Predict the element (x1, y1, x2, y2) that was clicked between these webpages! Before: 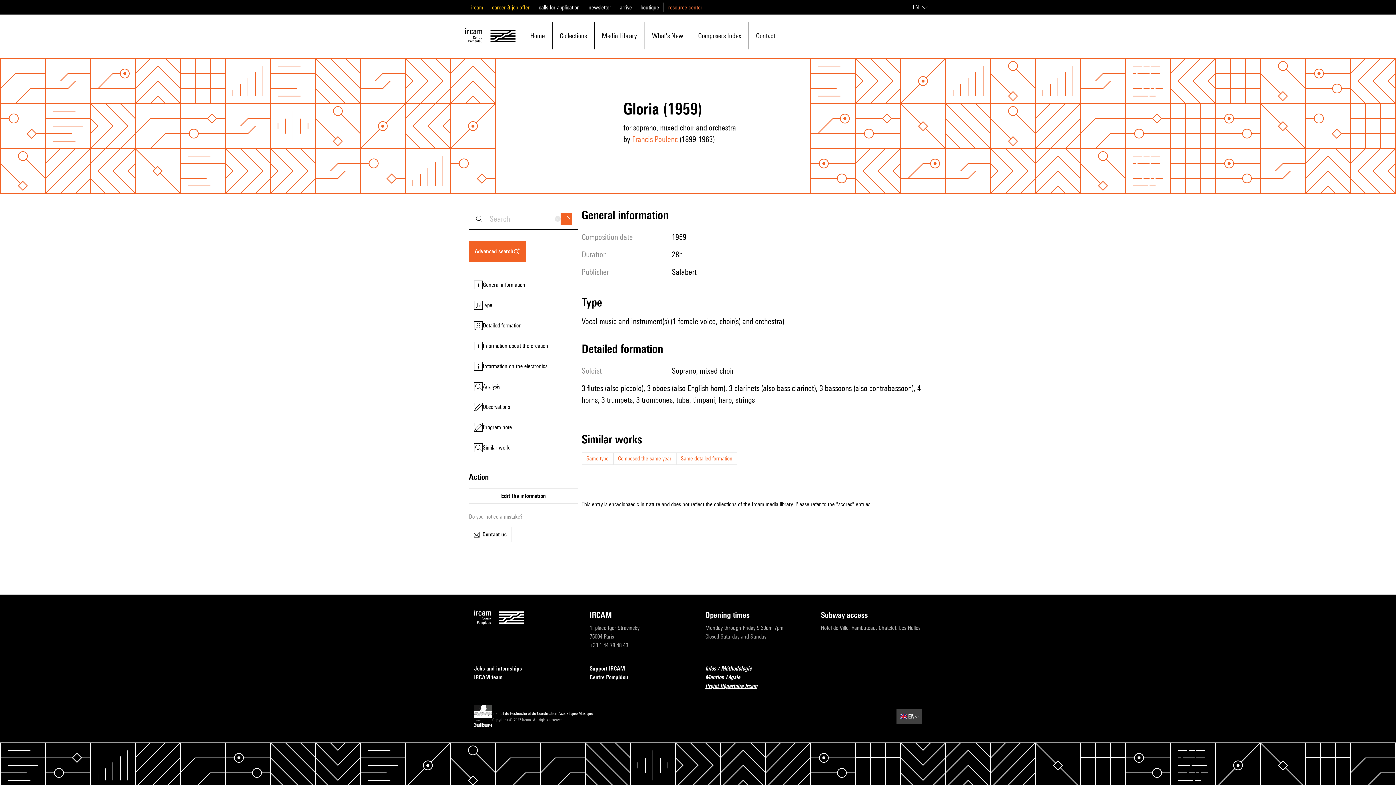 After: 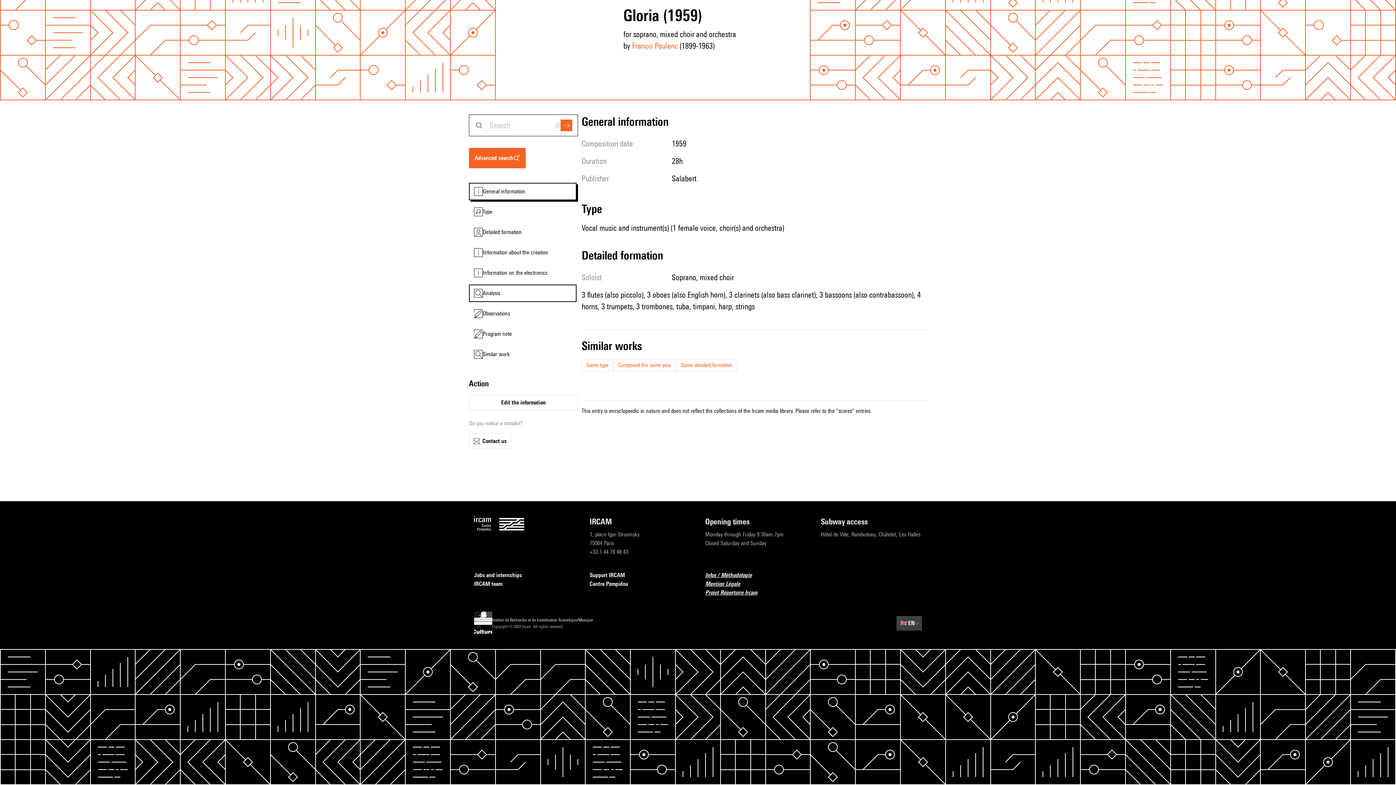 Action: bbox: (469, 276, 576, 293) label: General information